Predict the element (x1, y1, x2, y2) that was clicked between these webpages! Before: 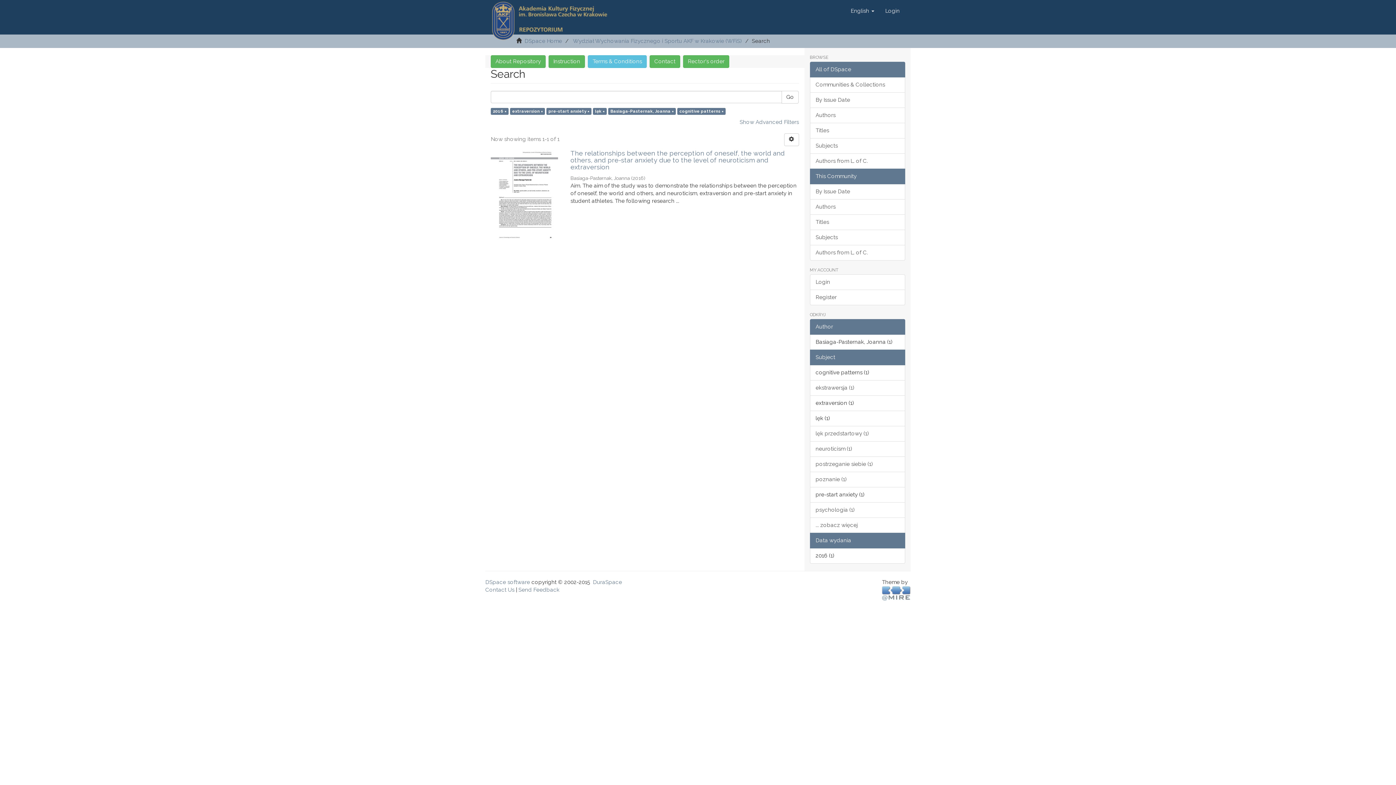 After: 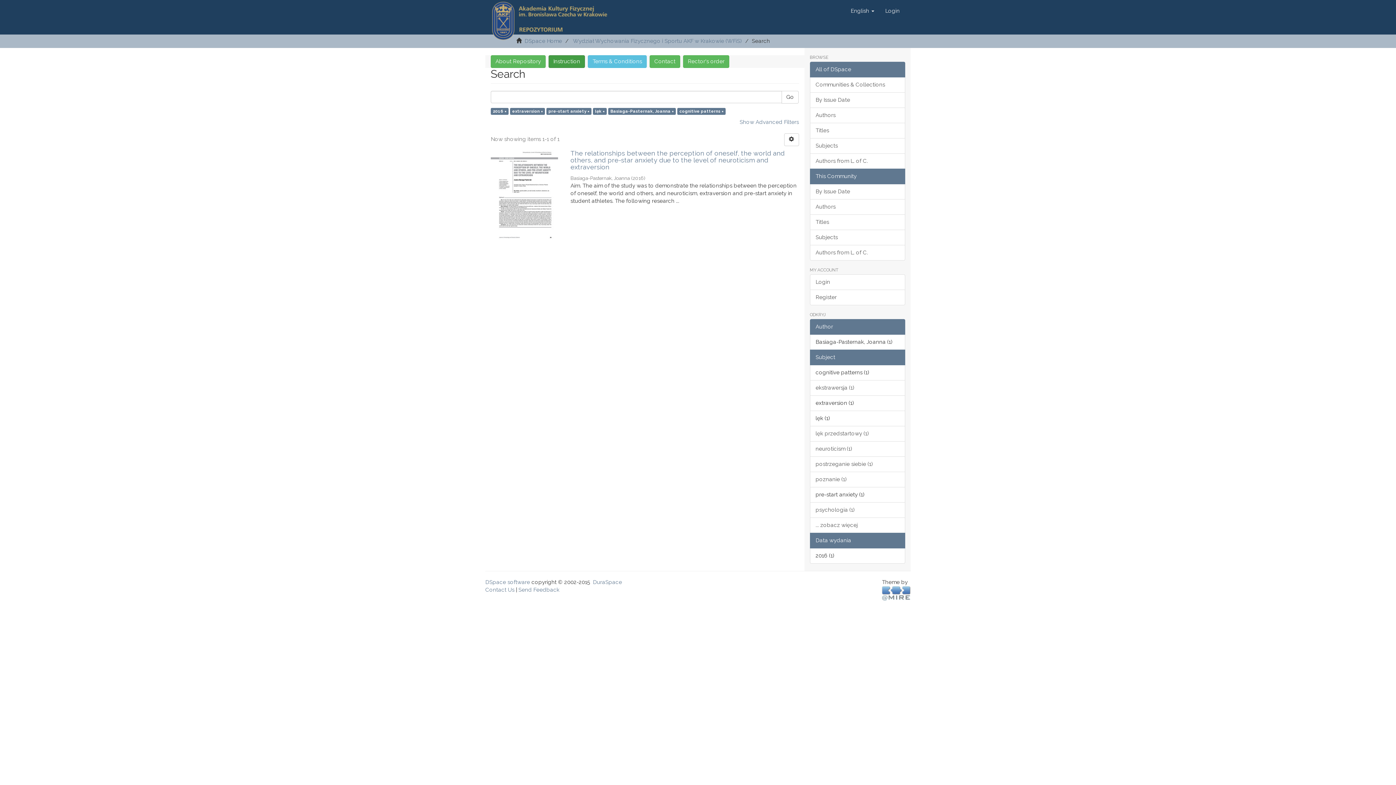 Action: label: Instruction bbox: (548, 55, 585, 68)